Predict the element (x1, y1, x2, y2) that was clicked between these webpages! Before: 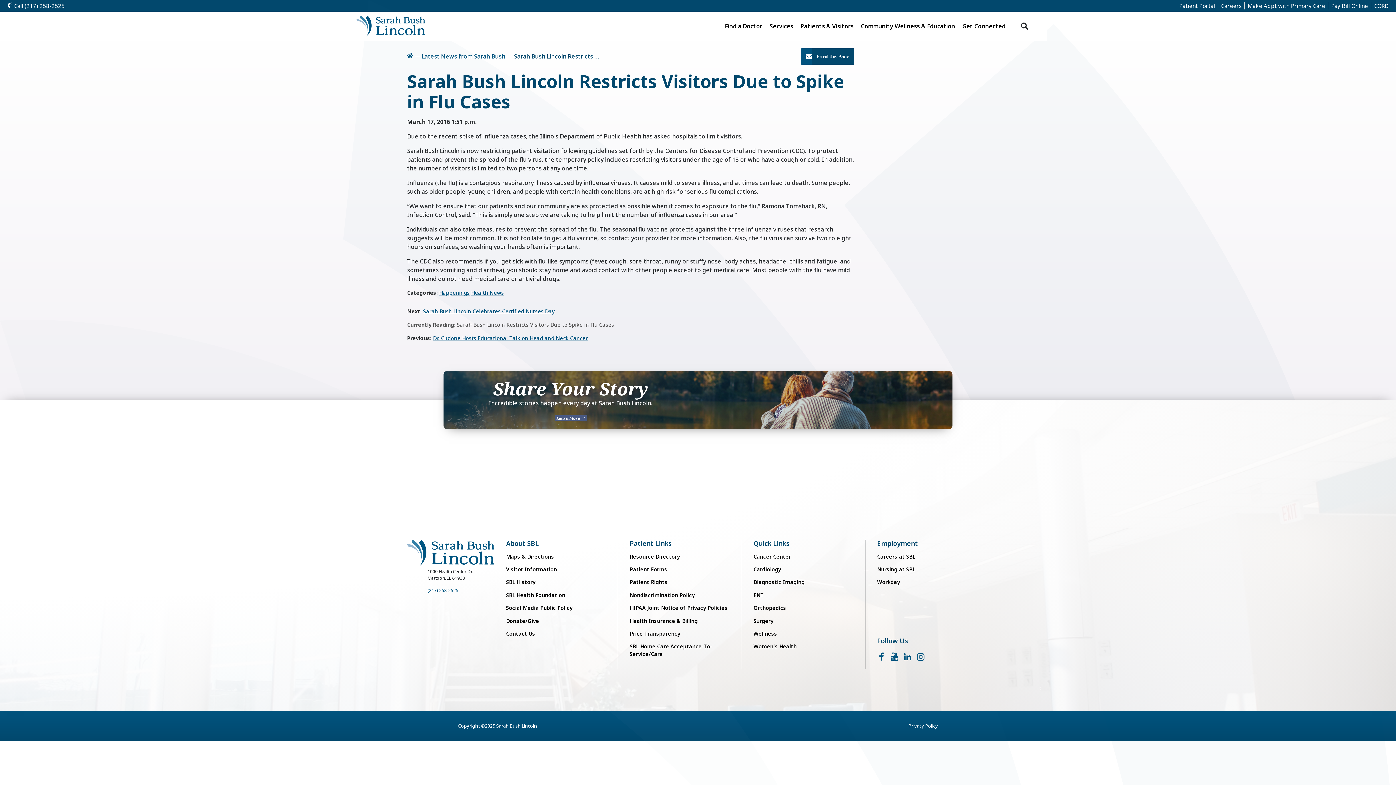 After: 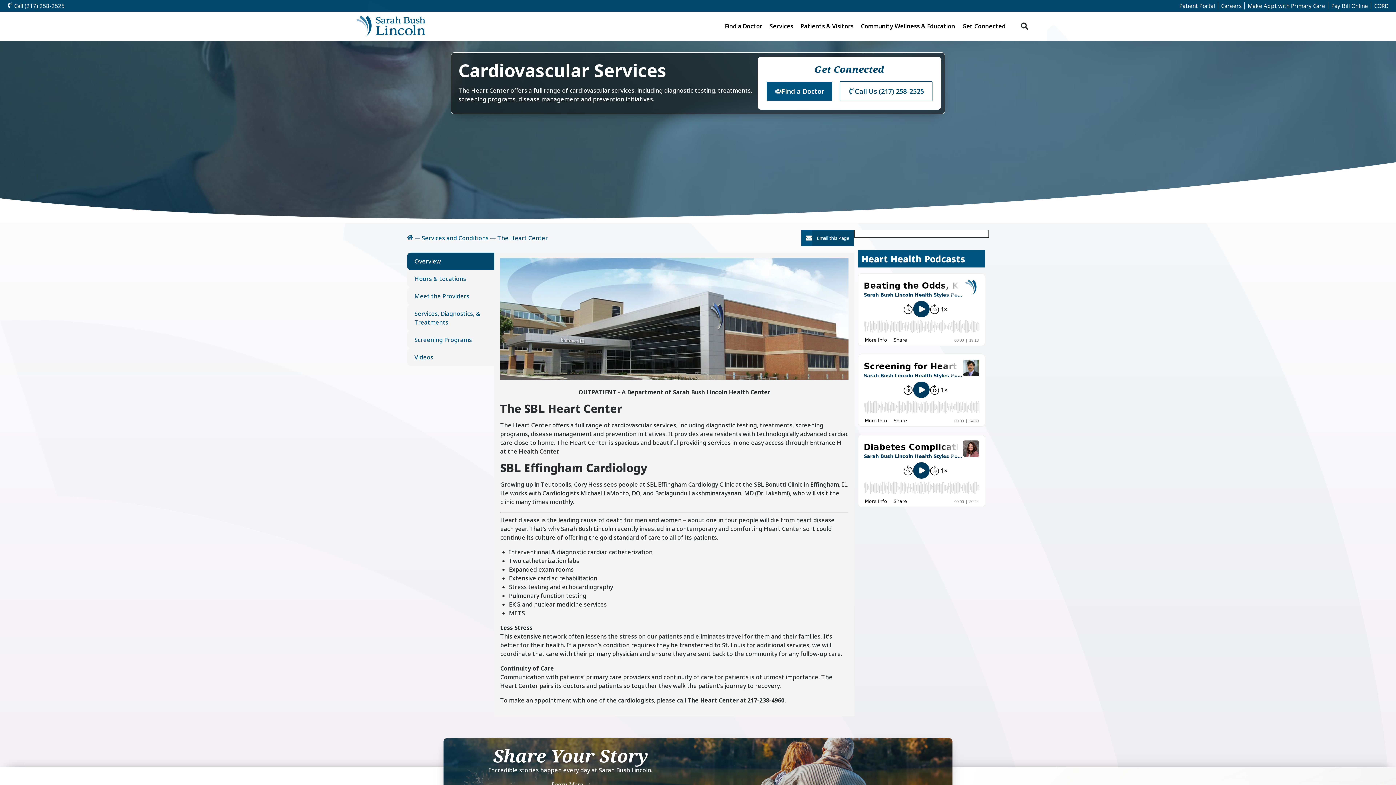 Action: label: Cardiology bbox: (753, 566, 781, 573)